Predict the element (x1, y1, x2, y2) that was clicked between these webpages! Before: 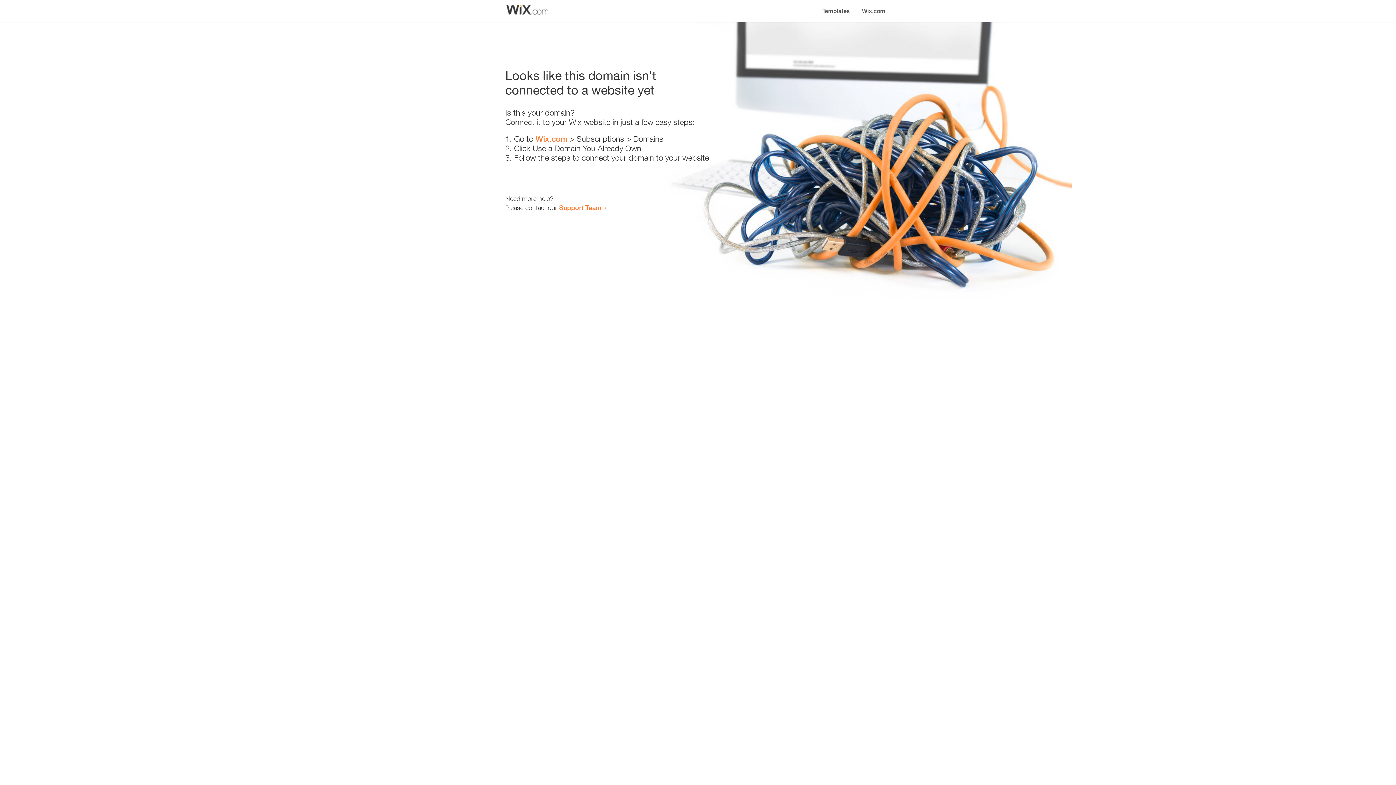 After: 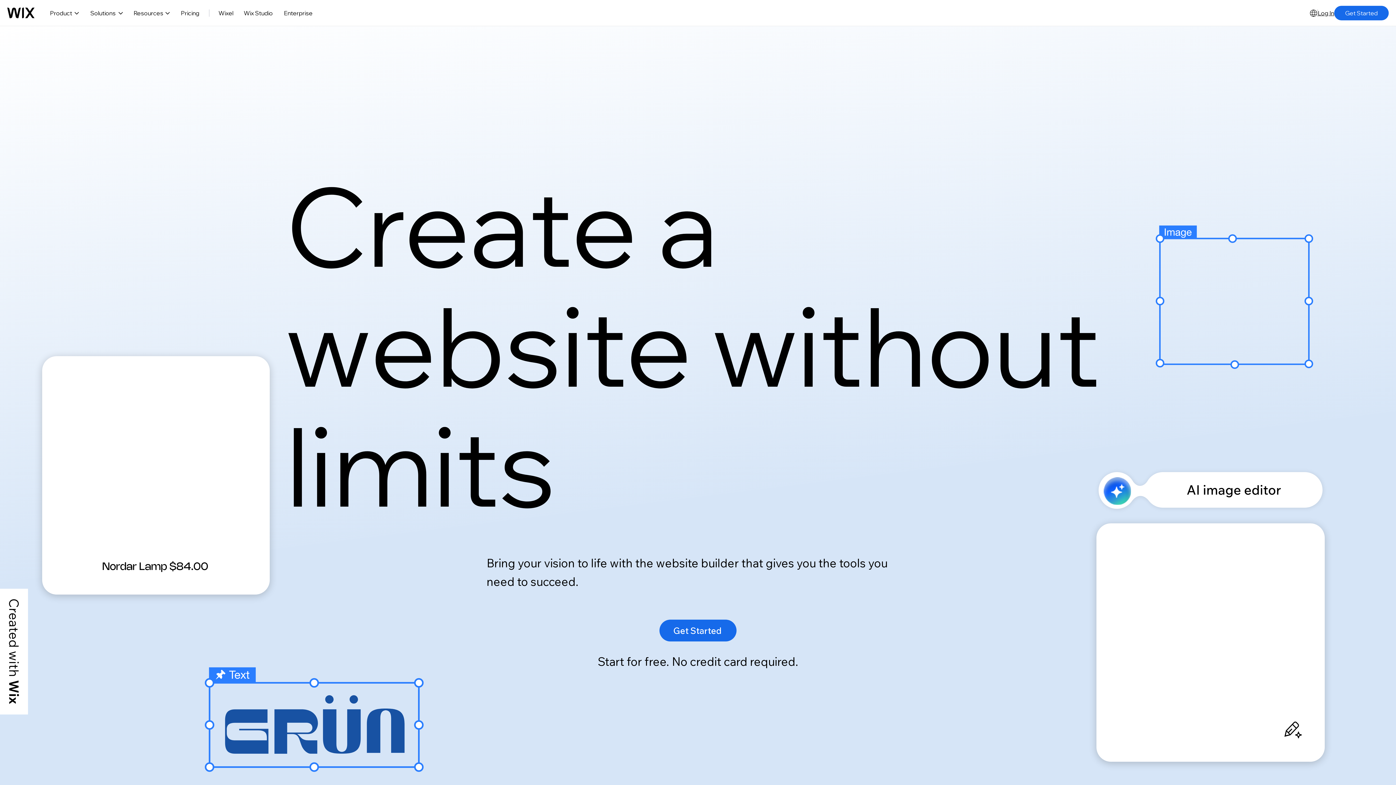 Action: bbox: (856, 0, 890, 14) label: Wix.com